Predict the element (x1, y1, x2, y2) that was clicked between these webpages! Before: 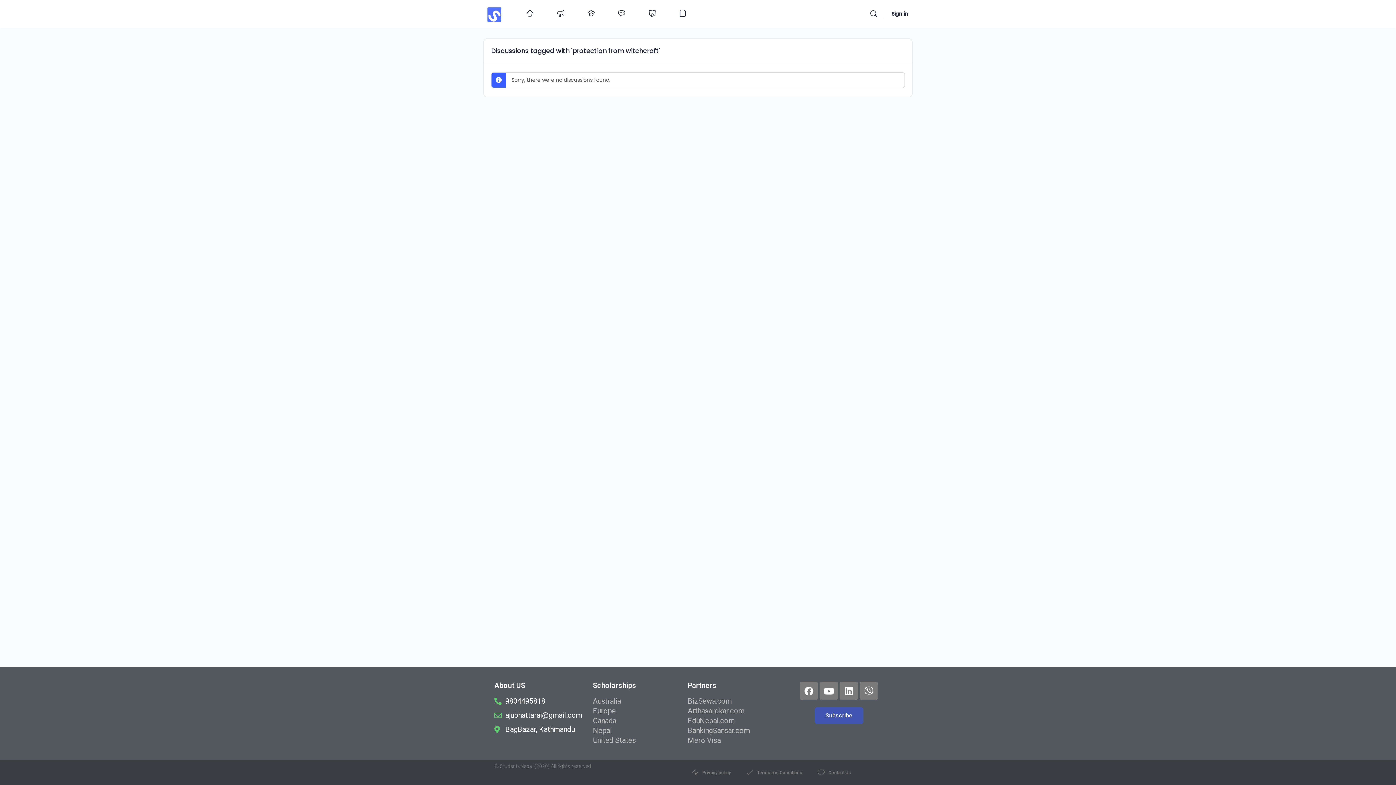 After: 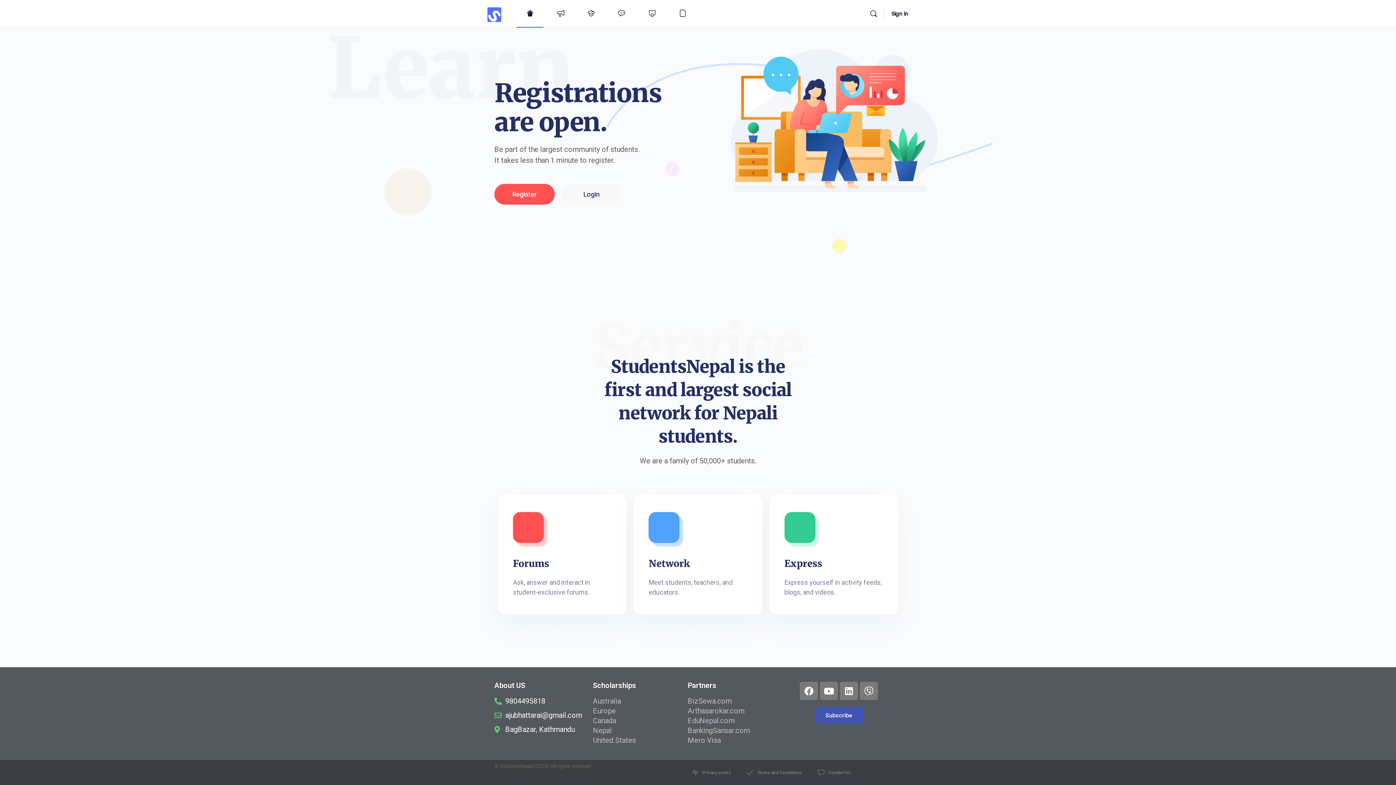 Action: bbox: (516, 0, 543, 27)